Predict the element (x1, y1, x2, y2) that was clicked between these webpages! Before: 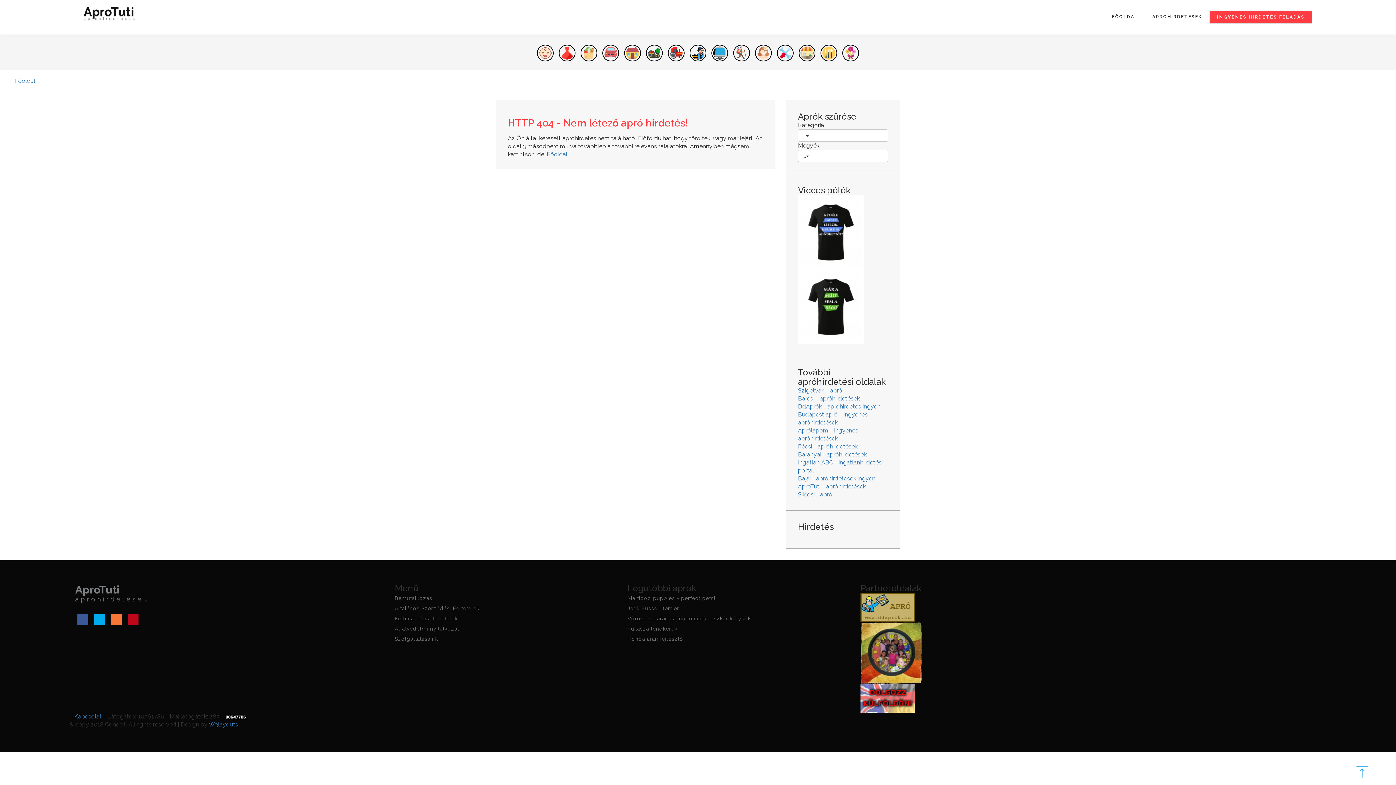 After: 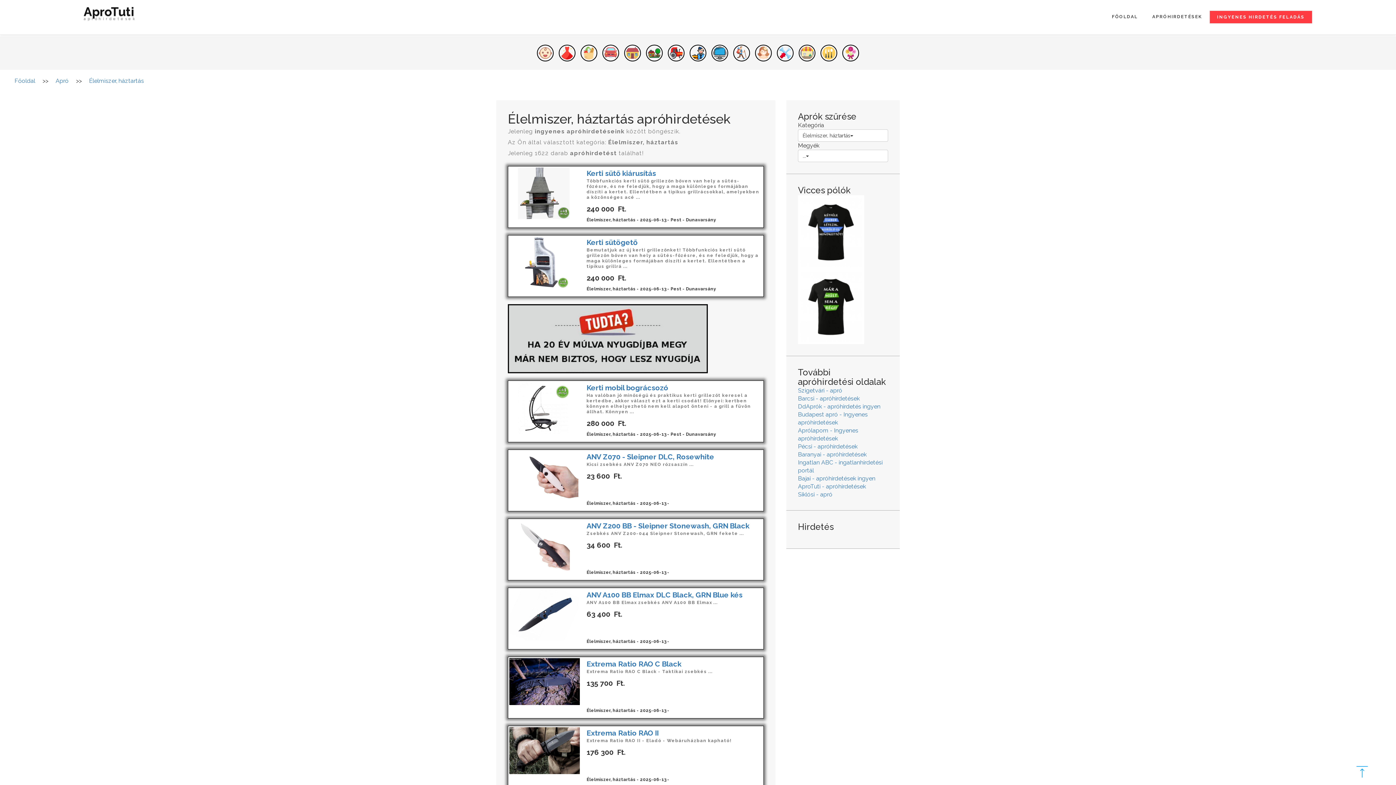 Action: bbox: (578, 49, 600, 55)